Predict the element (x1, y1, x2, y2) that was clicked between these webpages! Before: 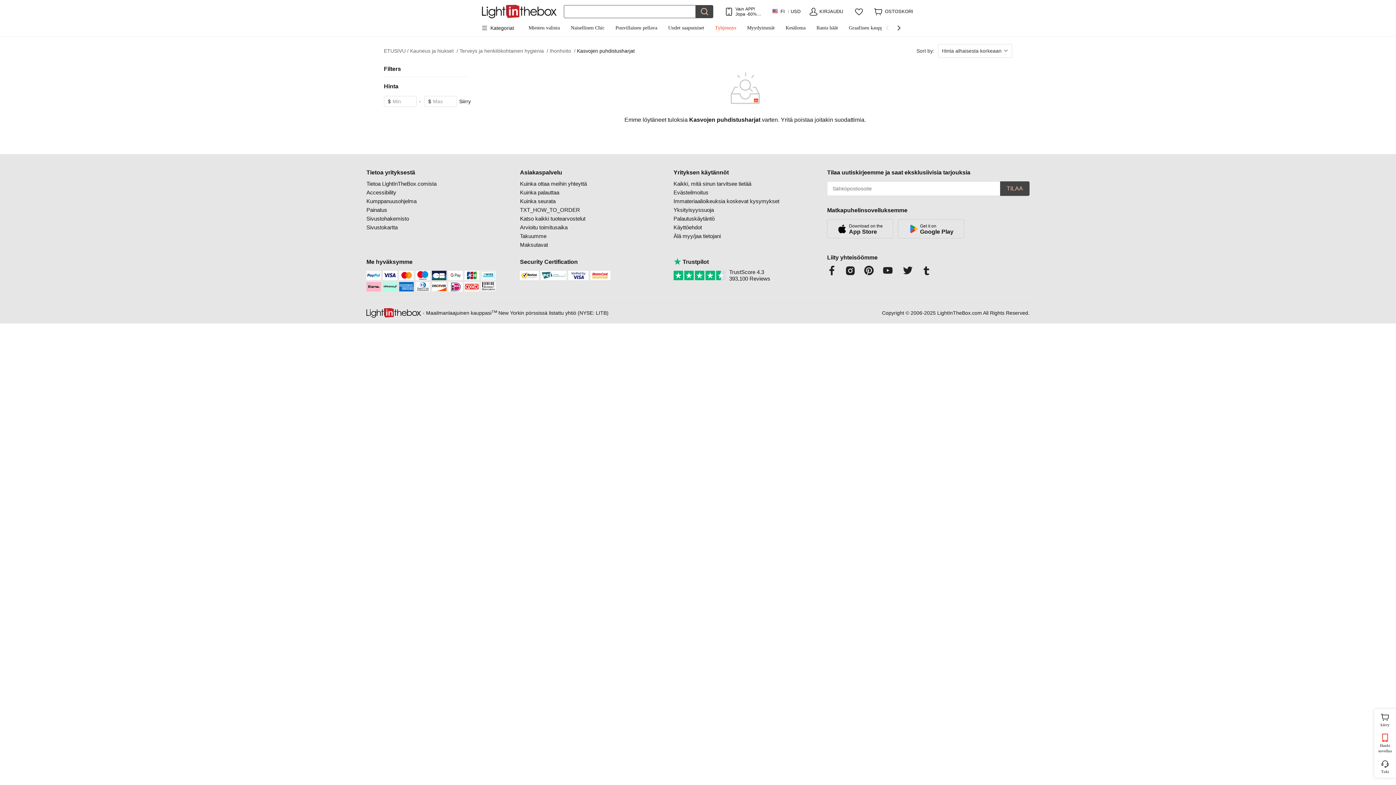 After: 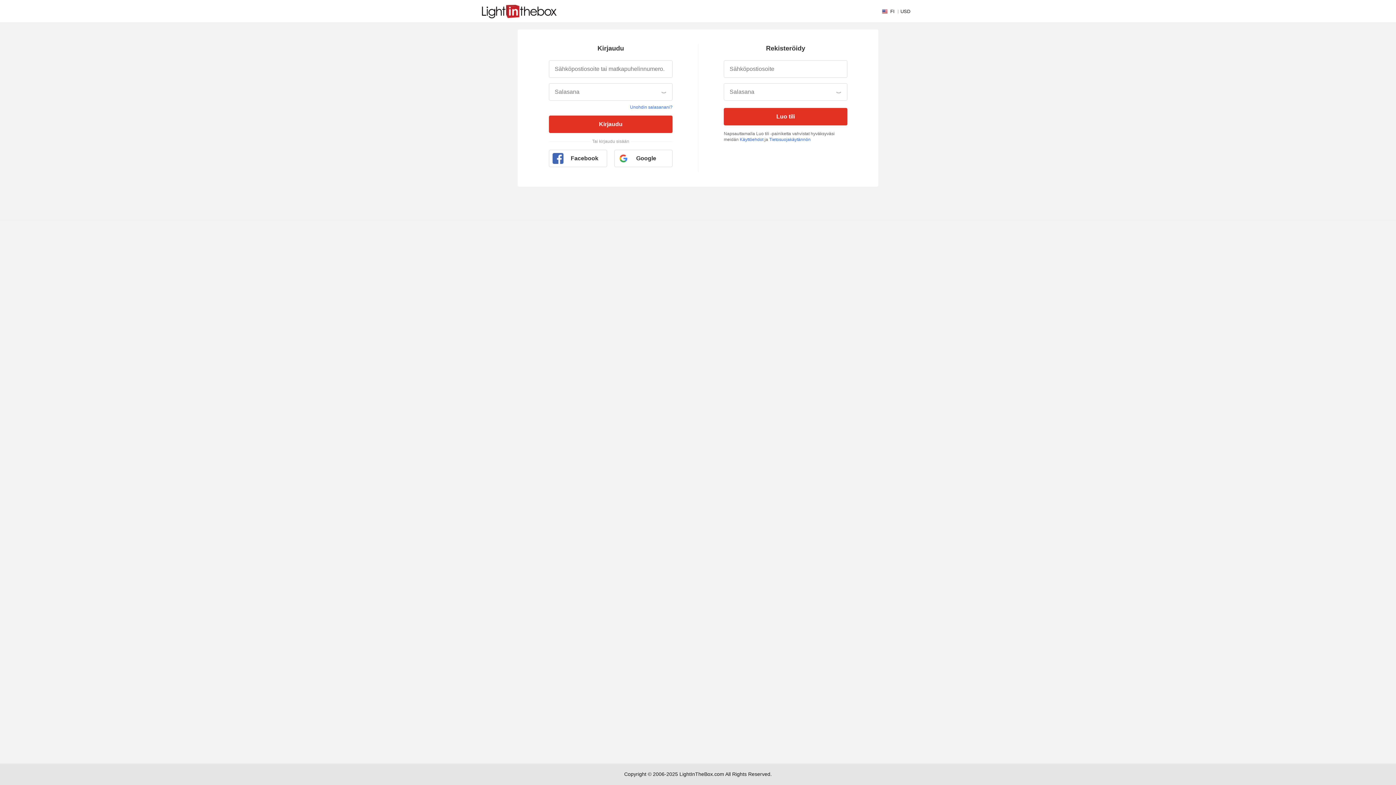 Action: bbox: (808, 5, 843, 17) label: KIRJAUDU